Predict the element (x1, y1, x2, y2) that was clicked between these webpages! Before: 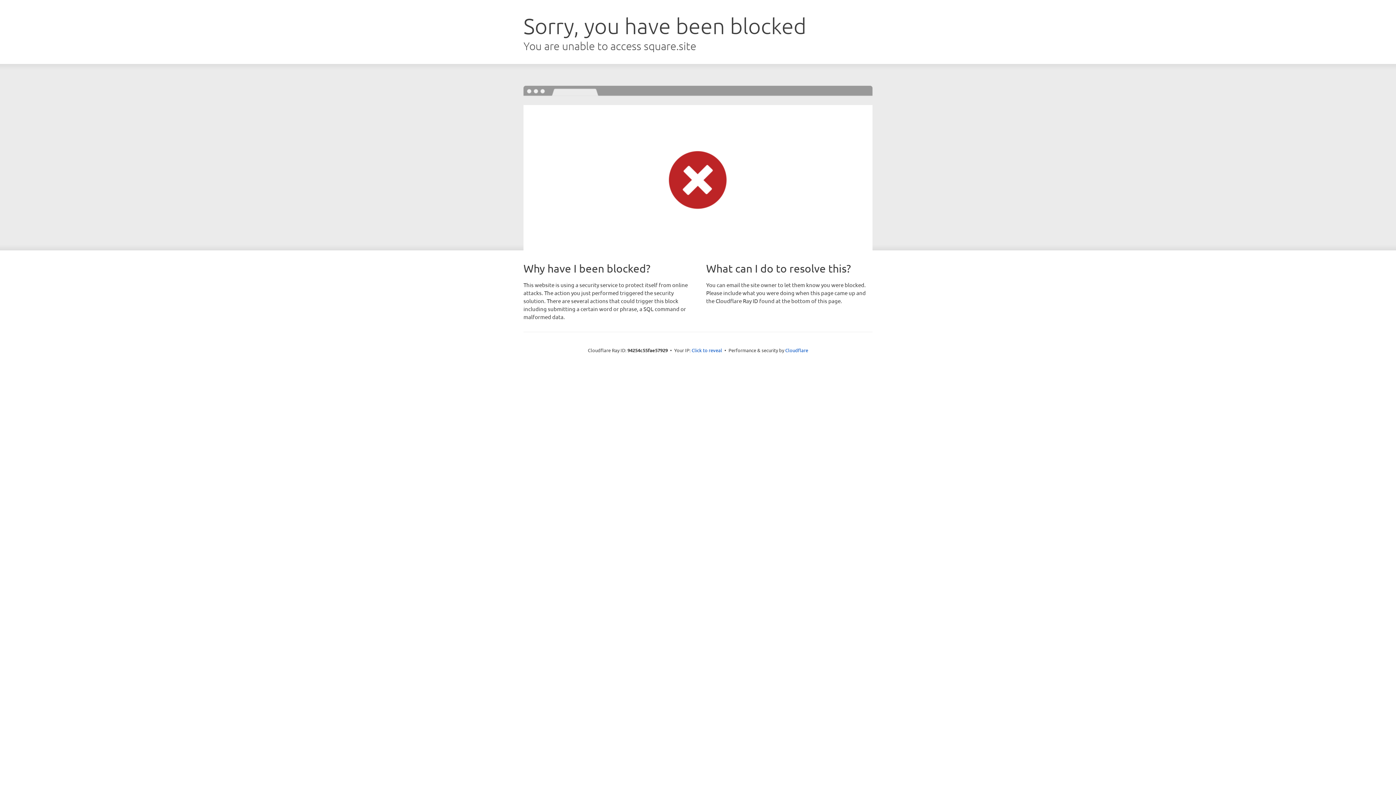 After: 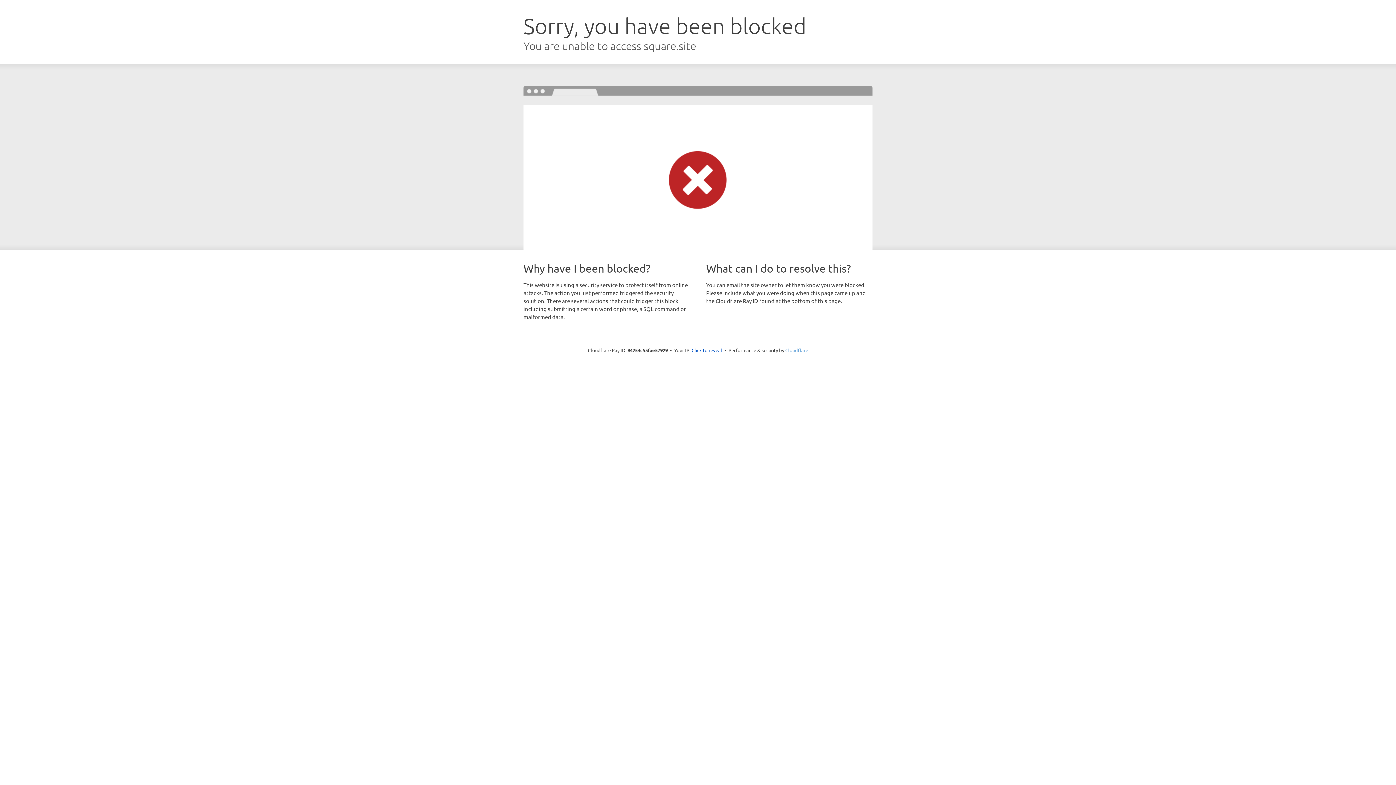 Action: label: Cloudflare bbox: (785, 347, 808, 353)